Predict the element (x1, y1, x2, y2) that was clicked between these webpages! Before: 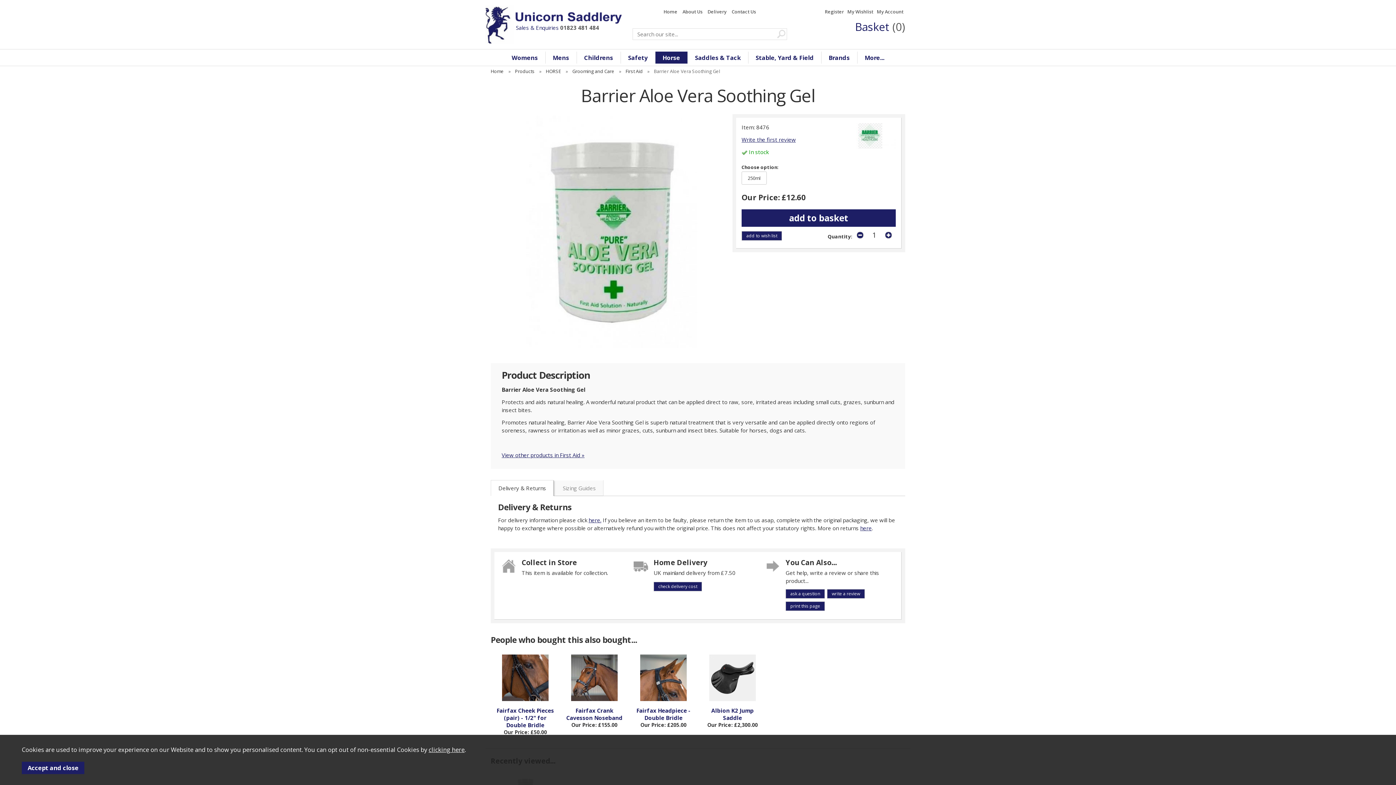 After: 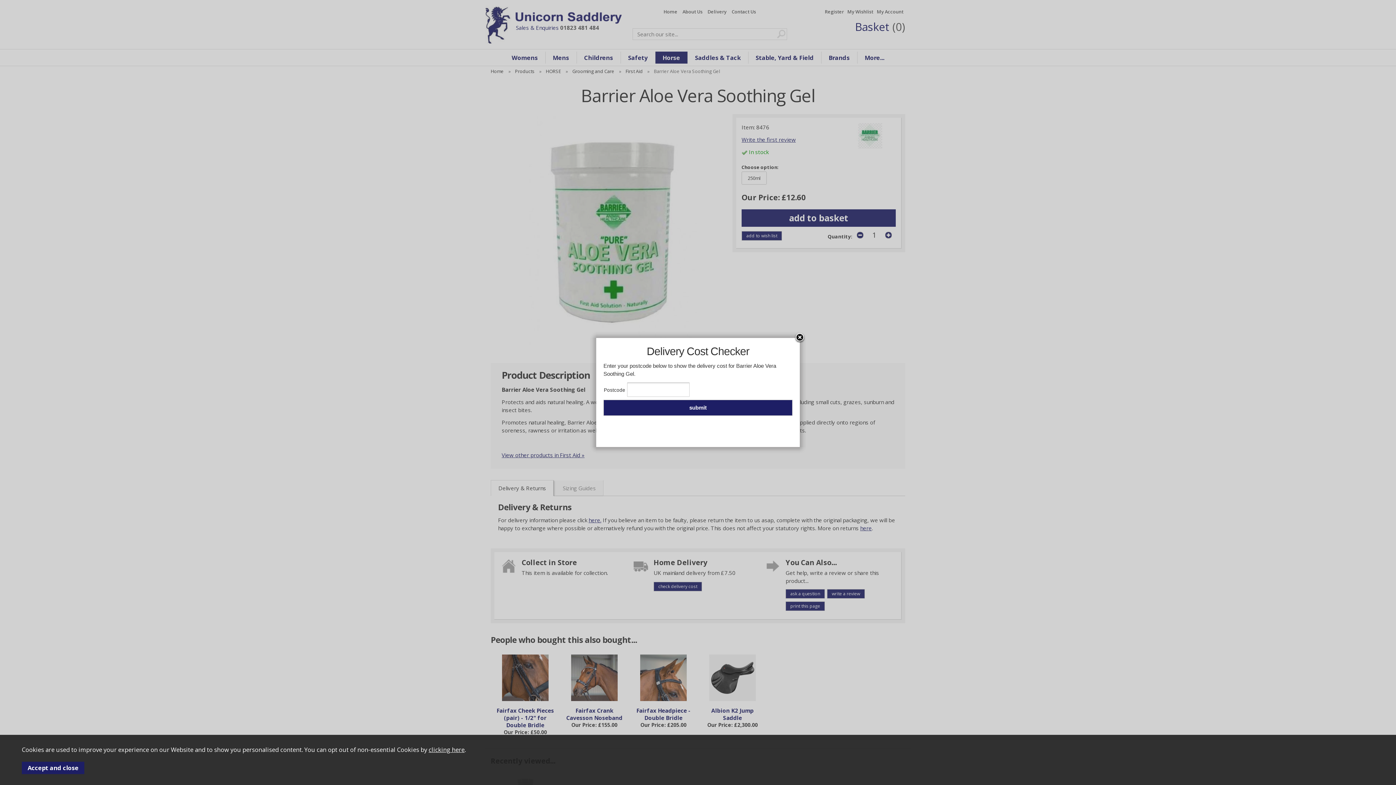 Action: label: check delivery cost bbox: (653, 582, 702, 591)